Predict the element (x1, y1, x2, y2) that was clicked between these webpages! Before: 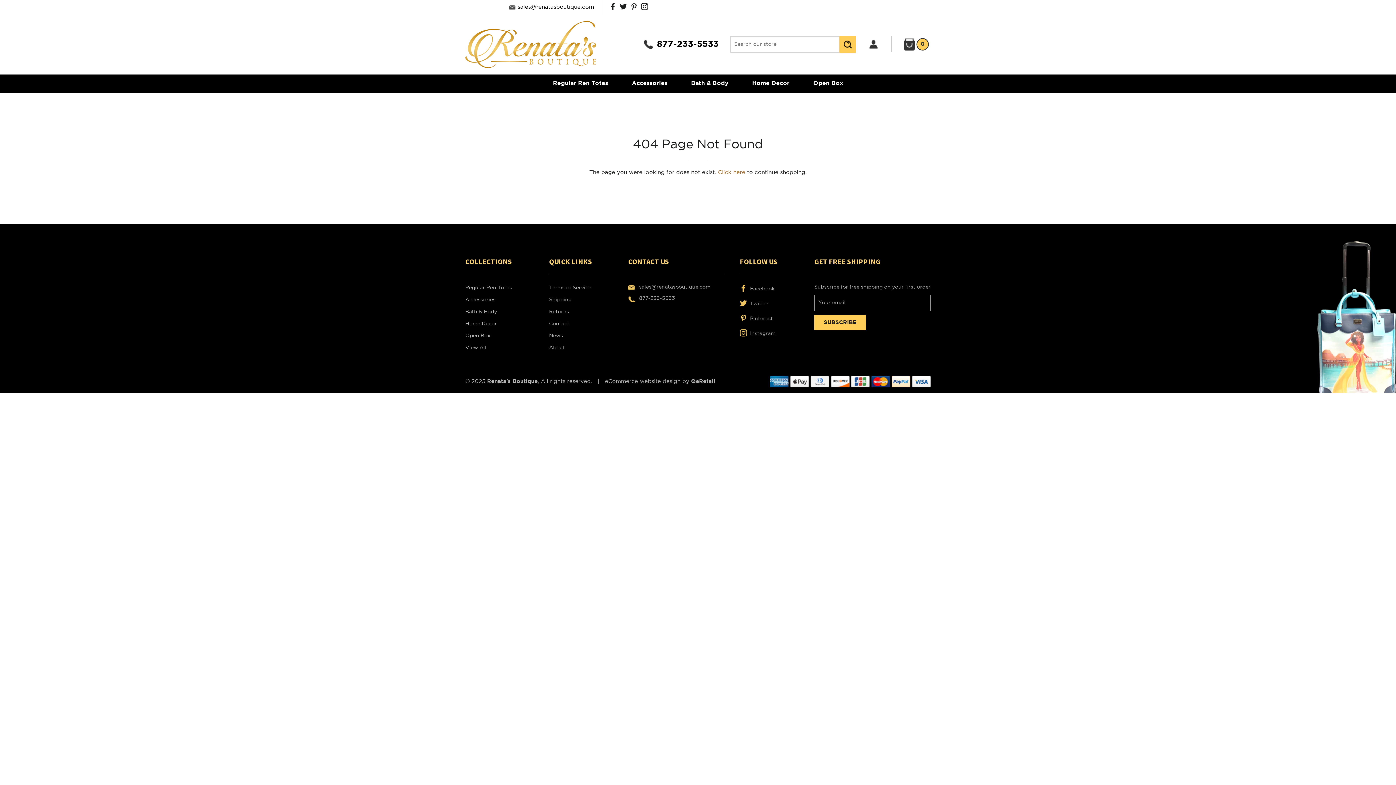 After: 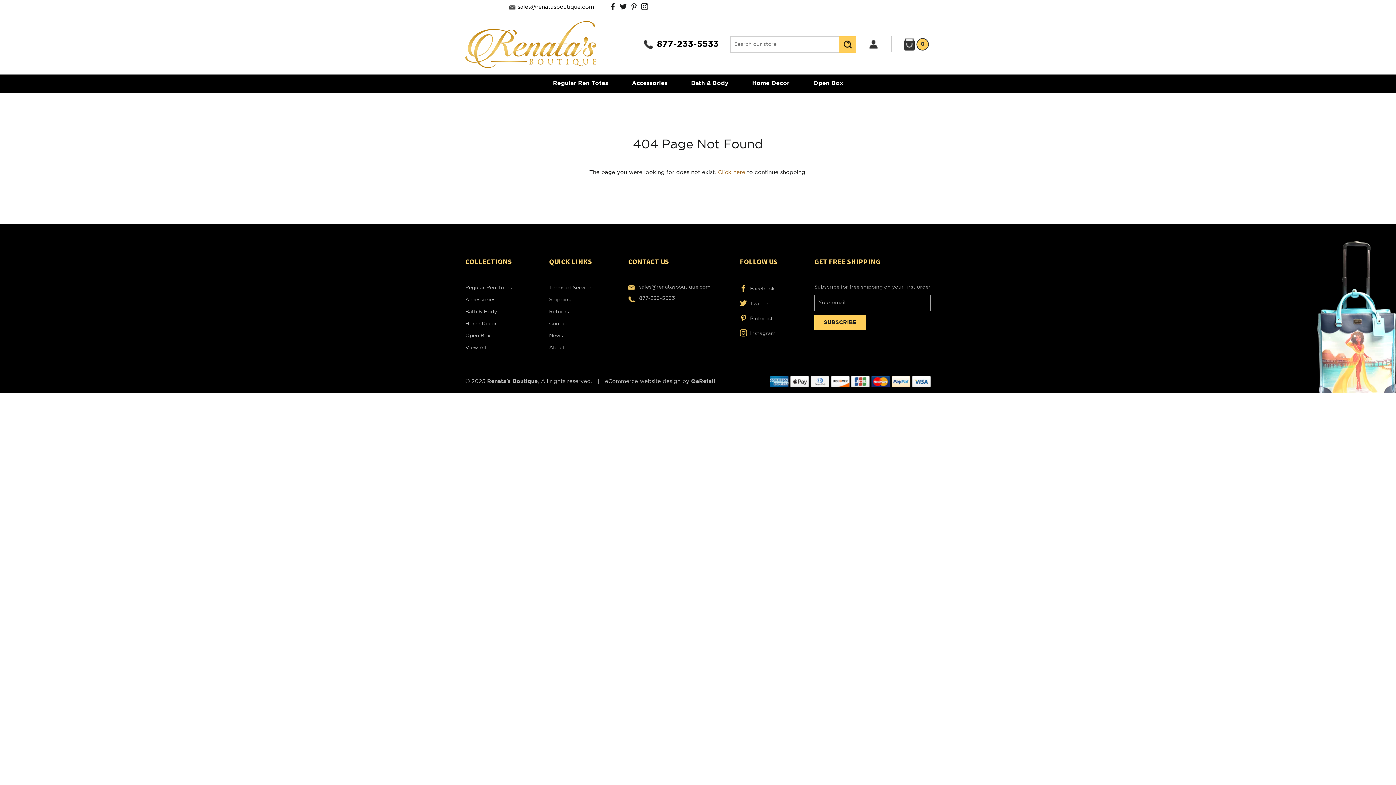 Action: bbox: (509, 0, 594, 14) label: sales@renatasboutique.com